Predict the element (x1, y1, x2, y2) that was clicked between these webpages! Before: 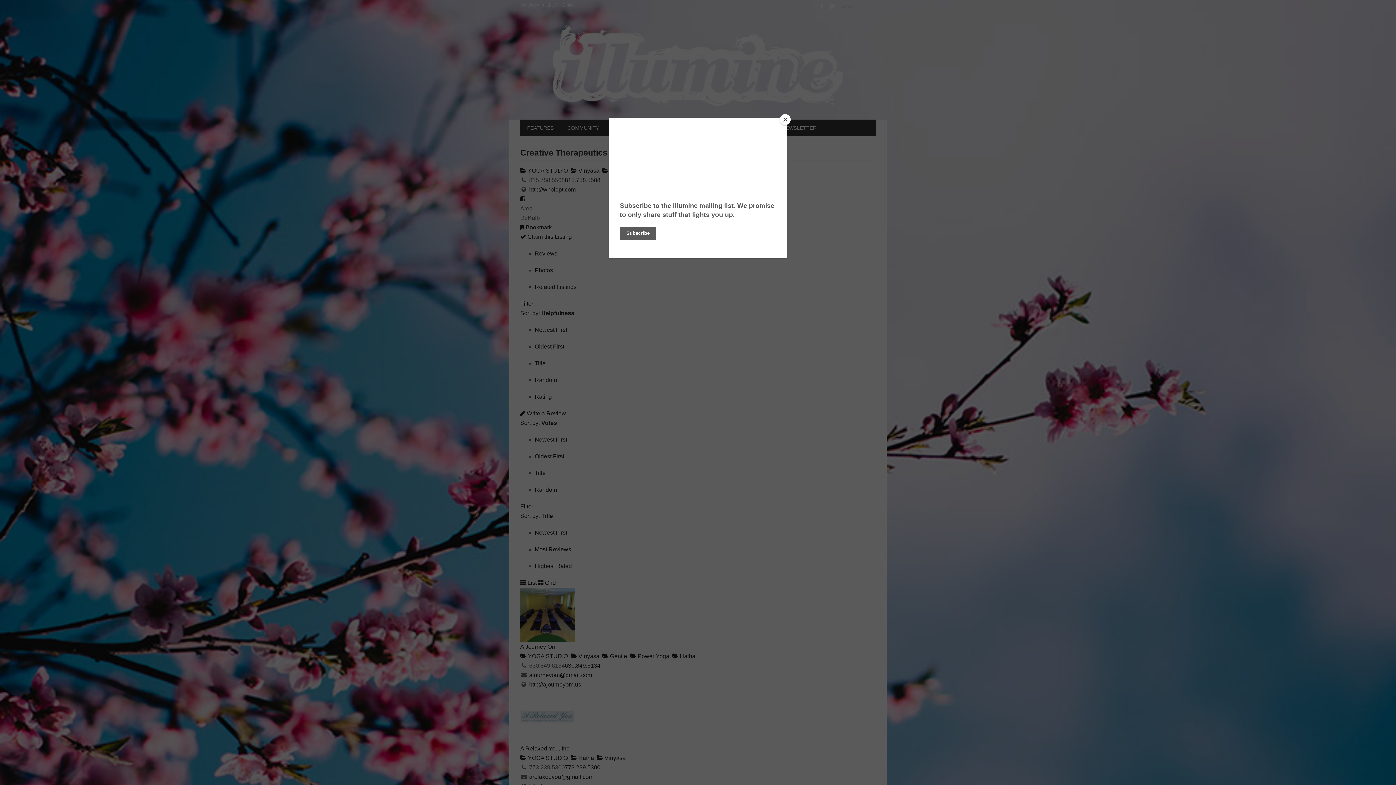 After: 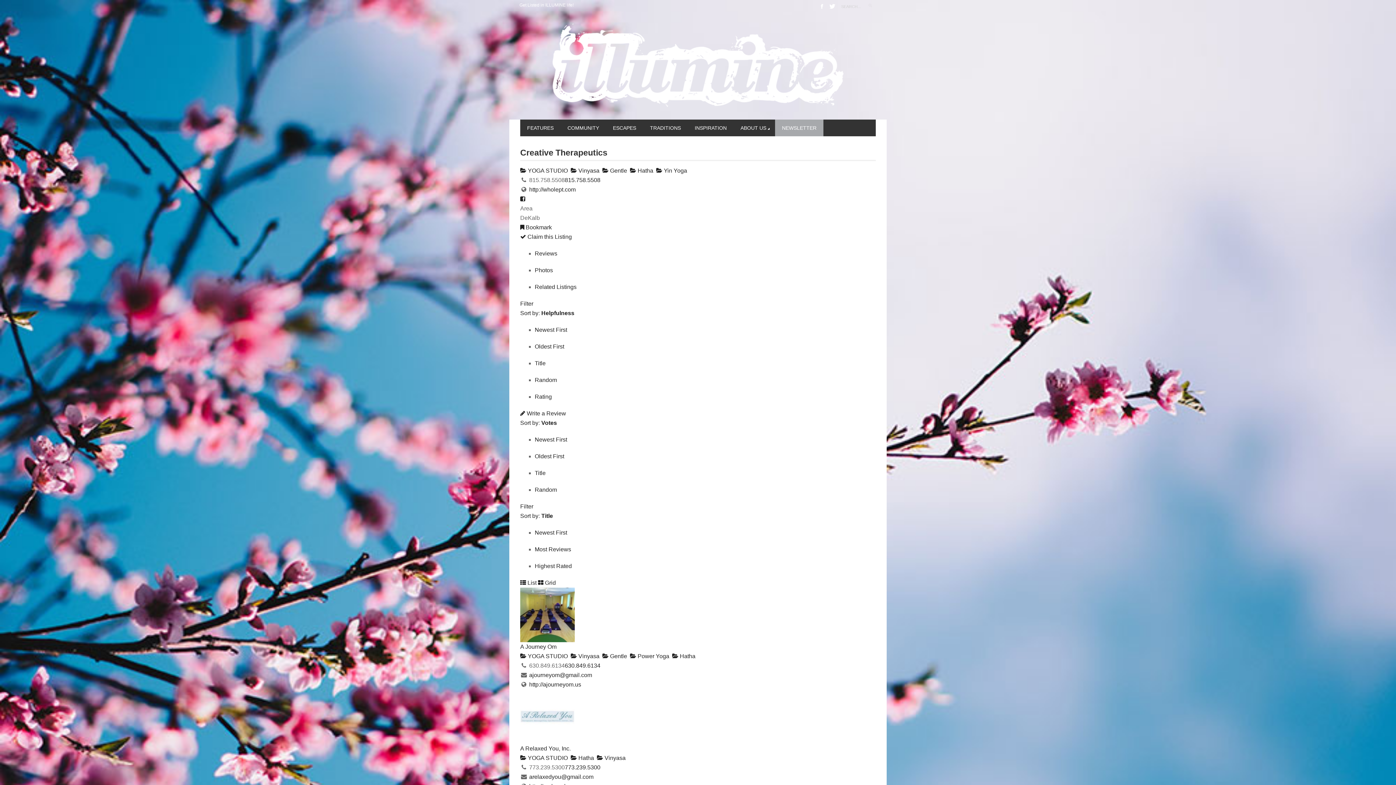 Action: label: Close bbox: (780, 114, 790, 125)